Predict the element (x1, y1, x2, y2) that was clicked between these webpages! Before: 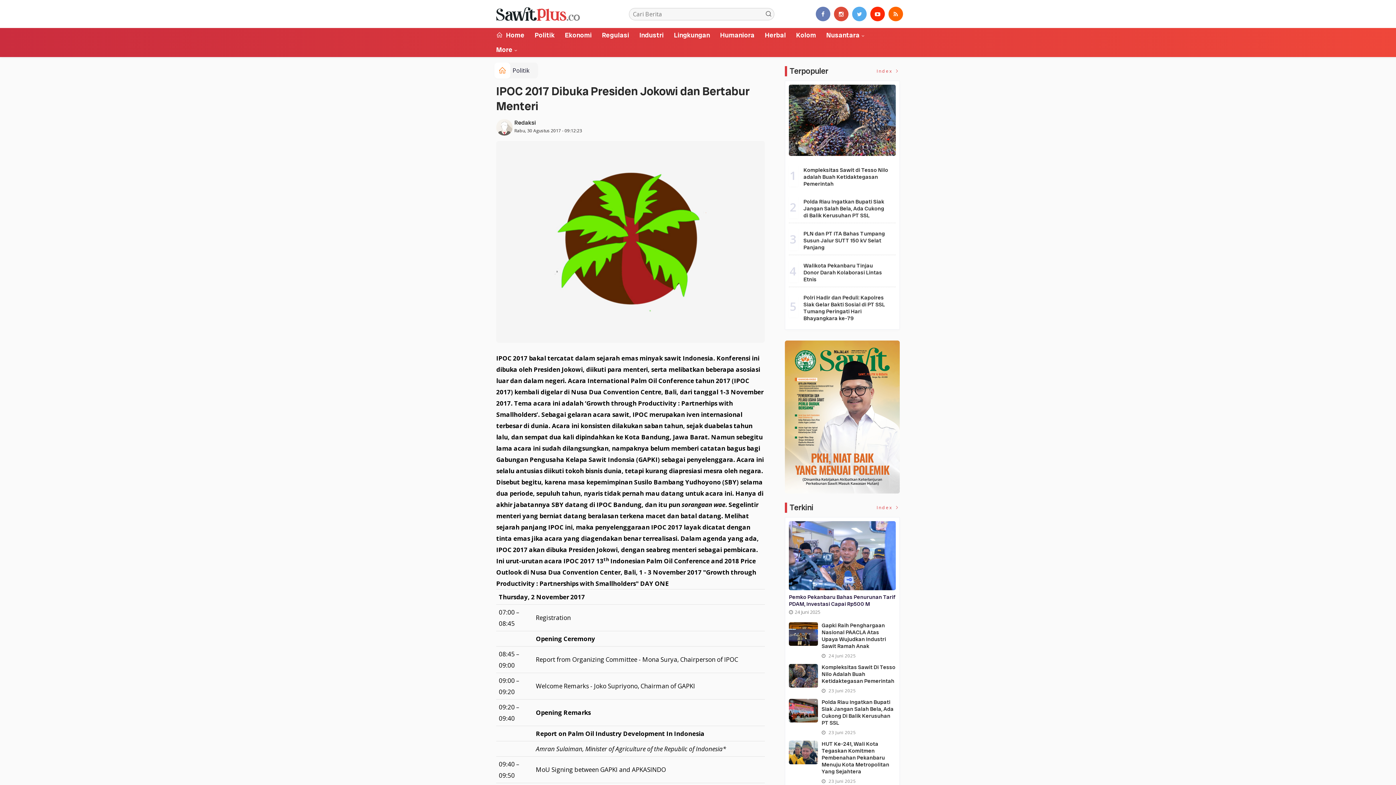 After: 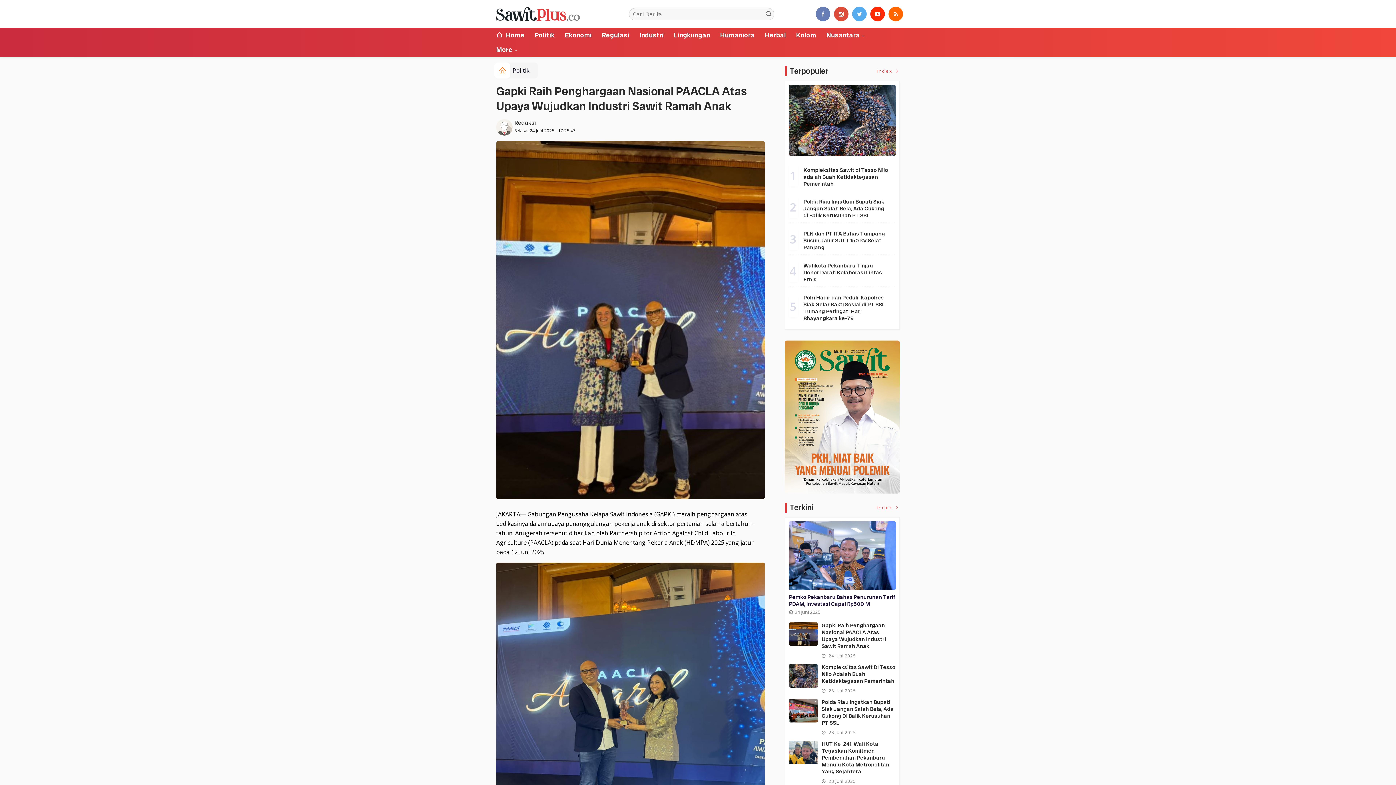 Action: label: Gapki Raih Penghargaan Nasional PAACLA Atas Upaya Wujudkan Industri Sawit Ramah Anak bbox: (821, 622, 886, 650)